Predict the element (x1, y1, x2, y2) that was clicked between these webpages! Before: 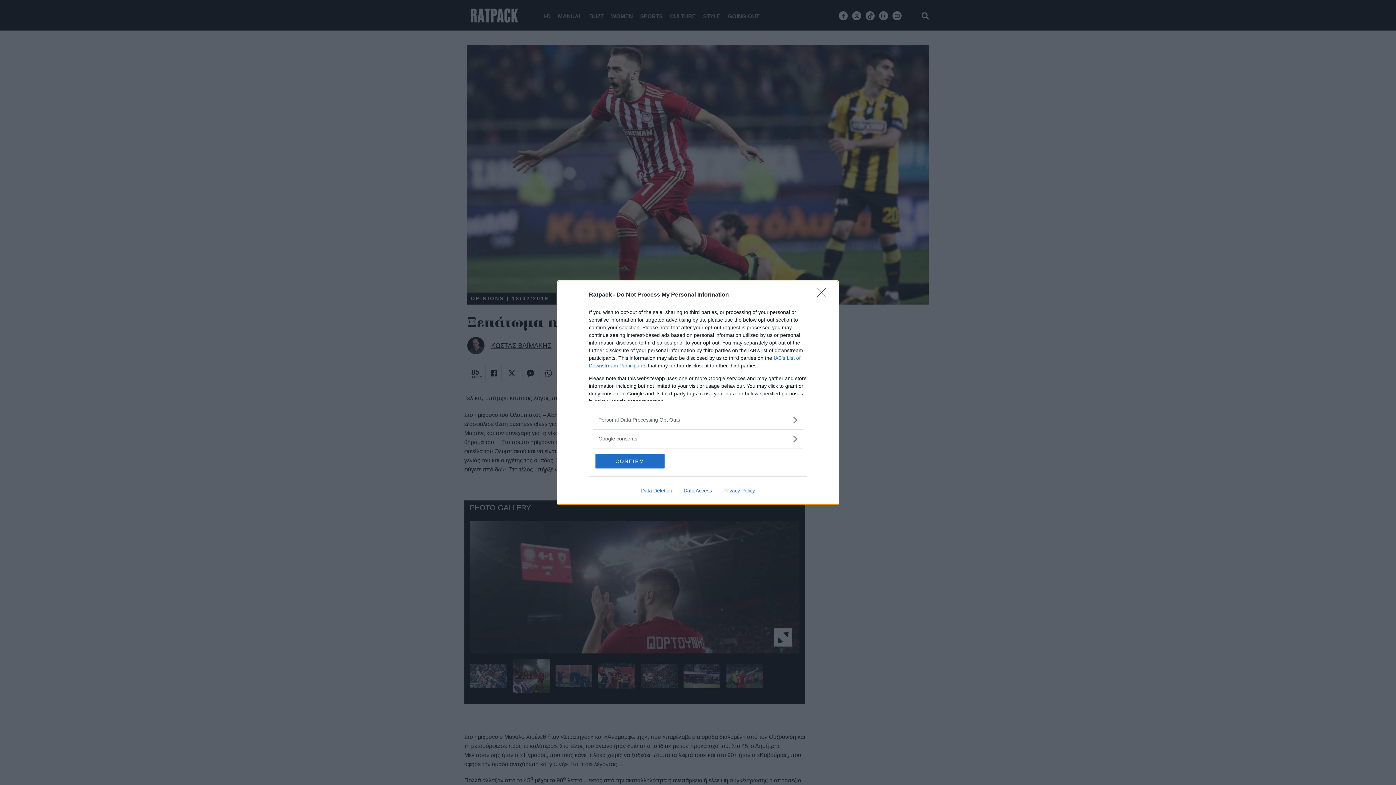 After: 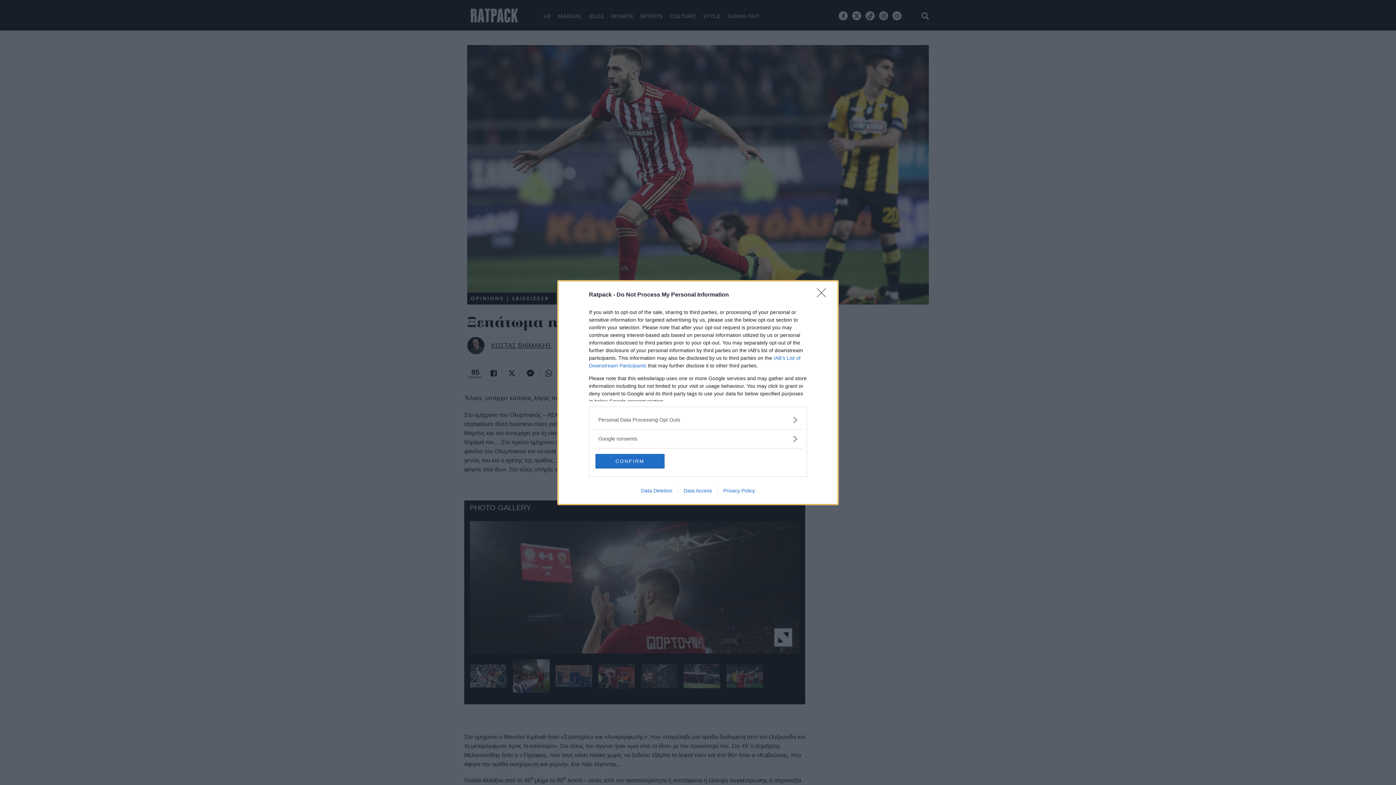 Action: bbox: (717, 487, 760, 493) label: Privacy Policy